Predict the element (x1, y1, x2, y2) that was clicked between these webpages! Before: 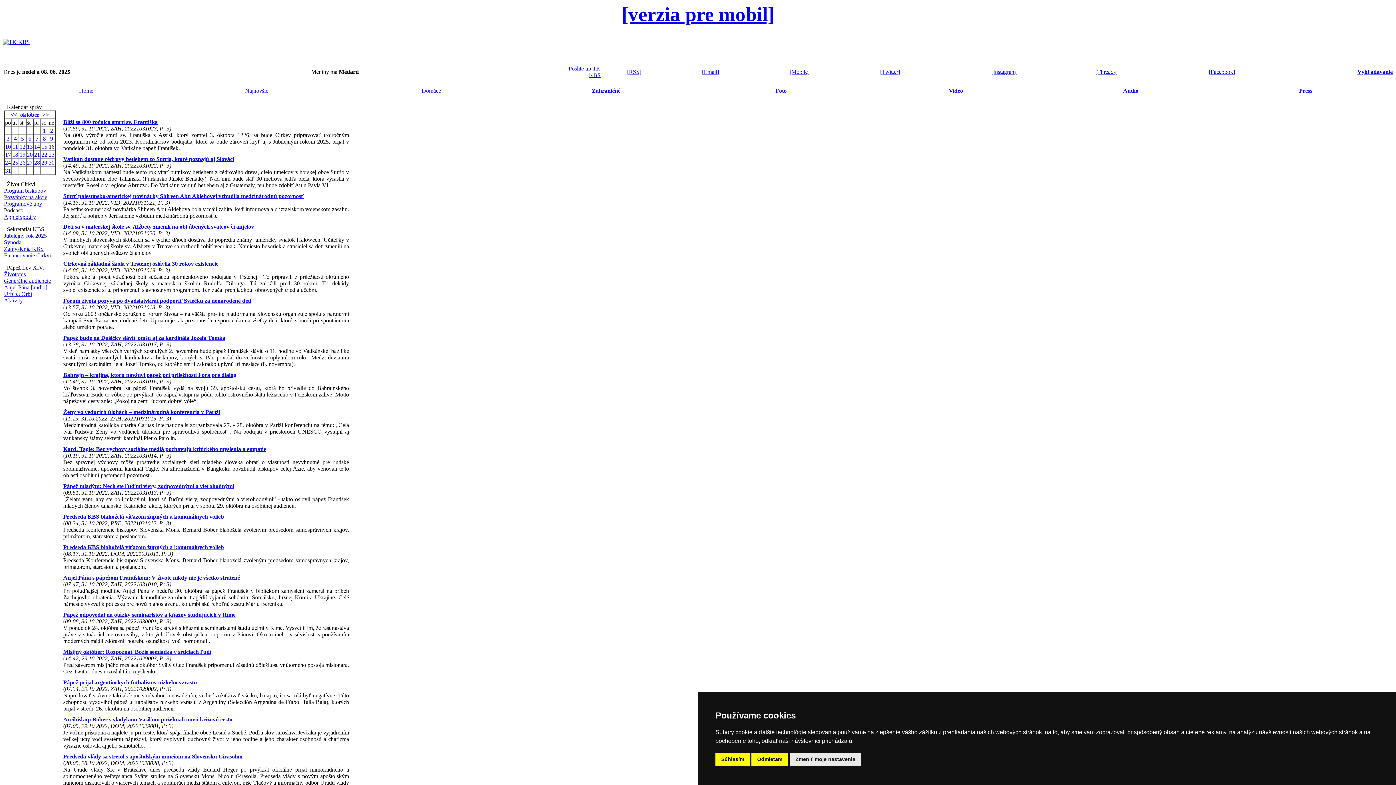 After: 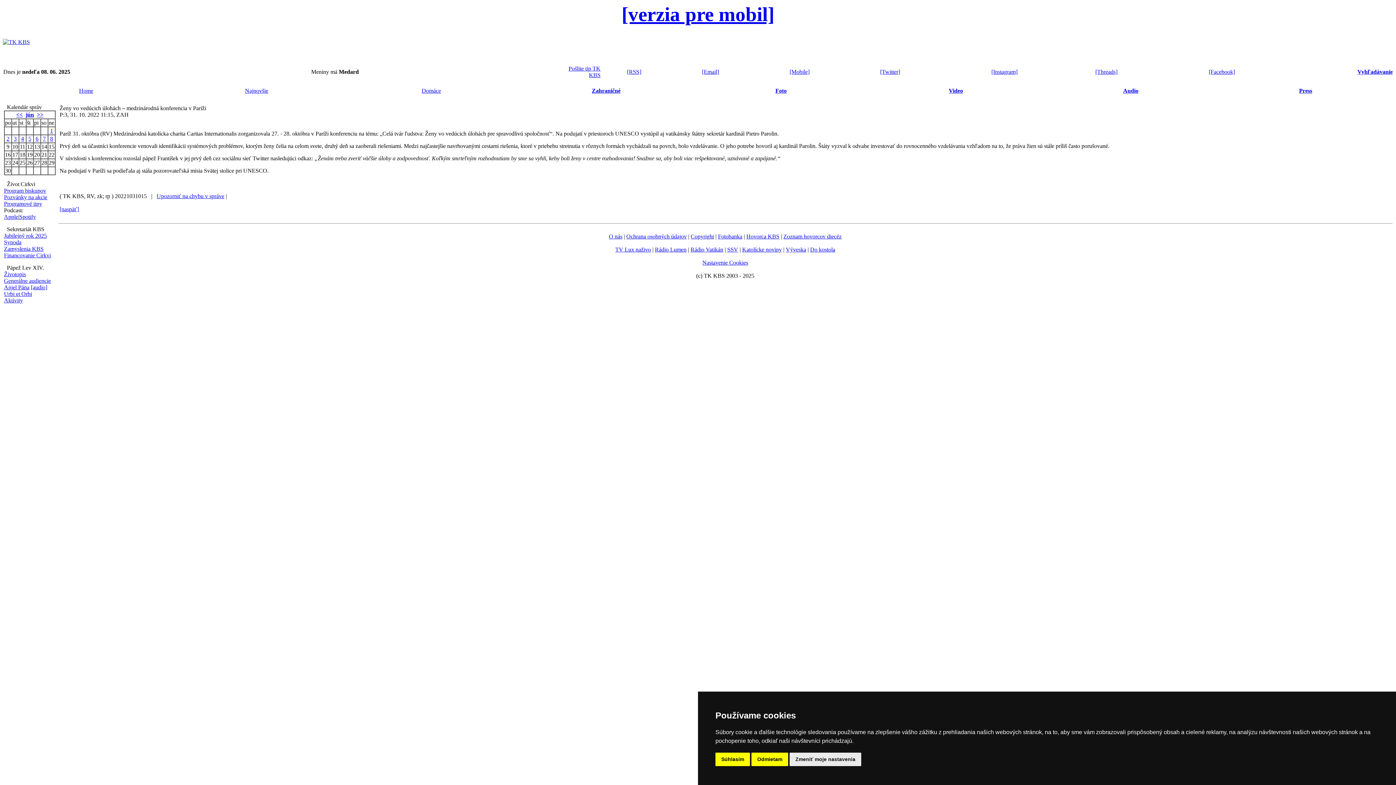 Action: label: Ženy vo vedúcich úlohách – medzinárodná konferencia v Paríži bbox: (63, 409, 220, 415)